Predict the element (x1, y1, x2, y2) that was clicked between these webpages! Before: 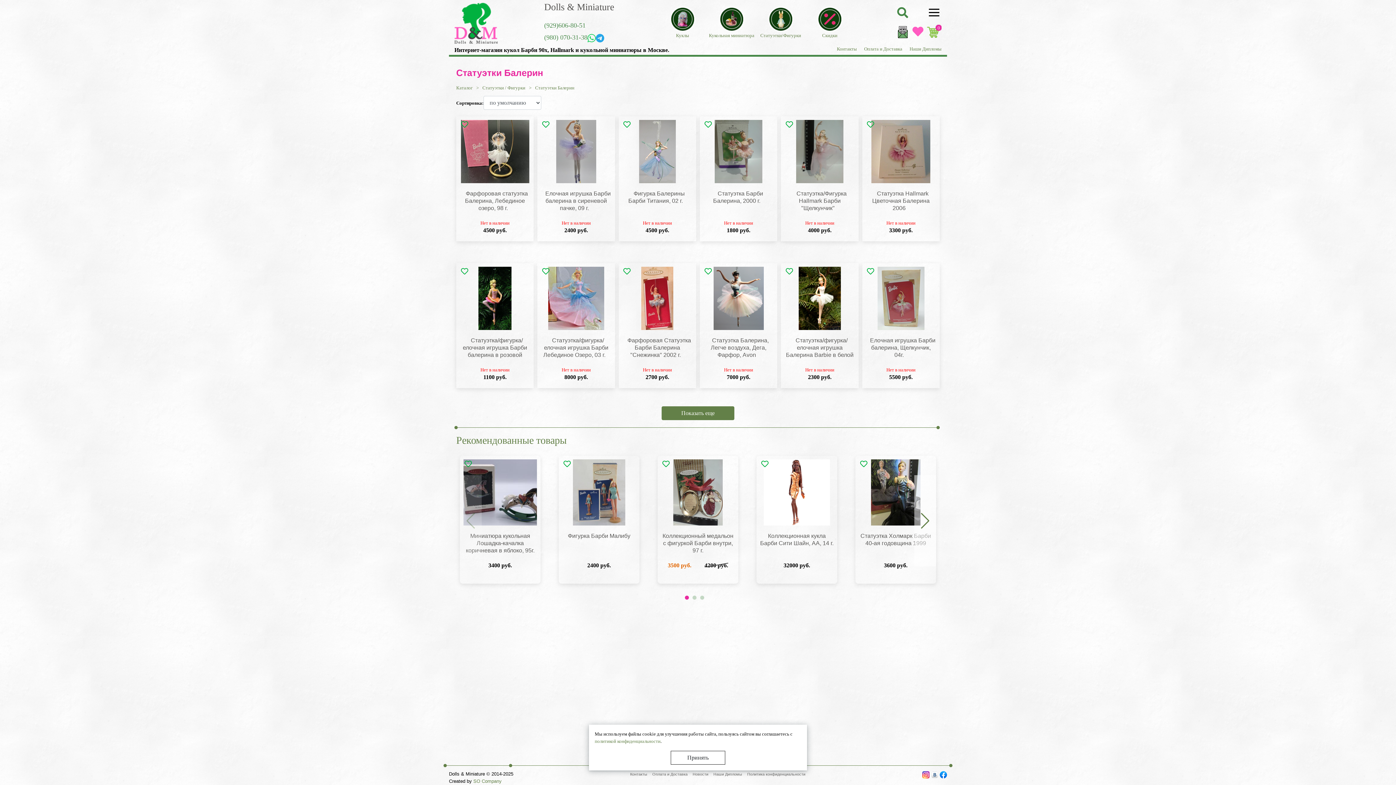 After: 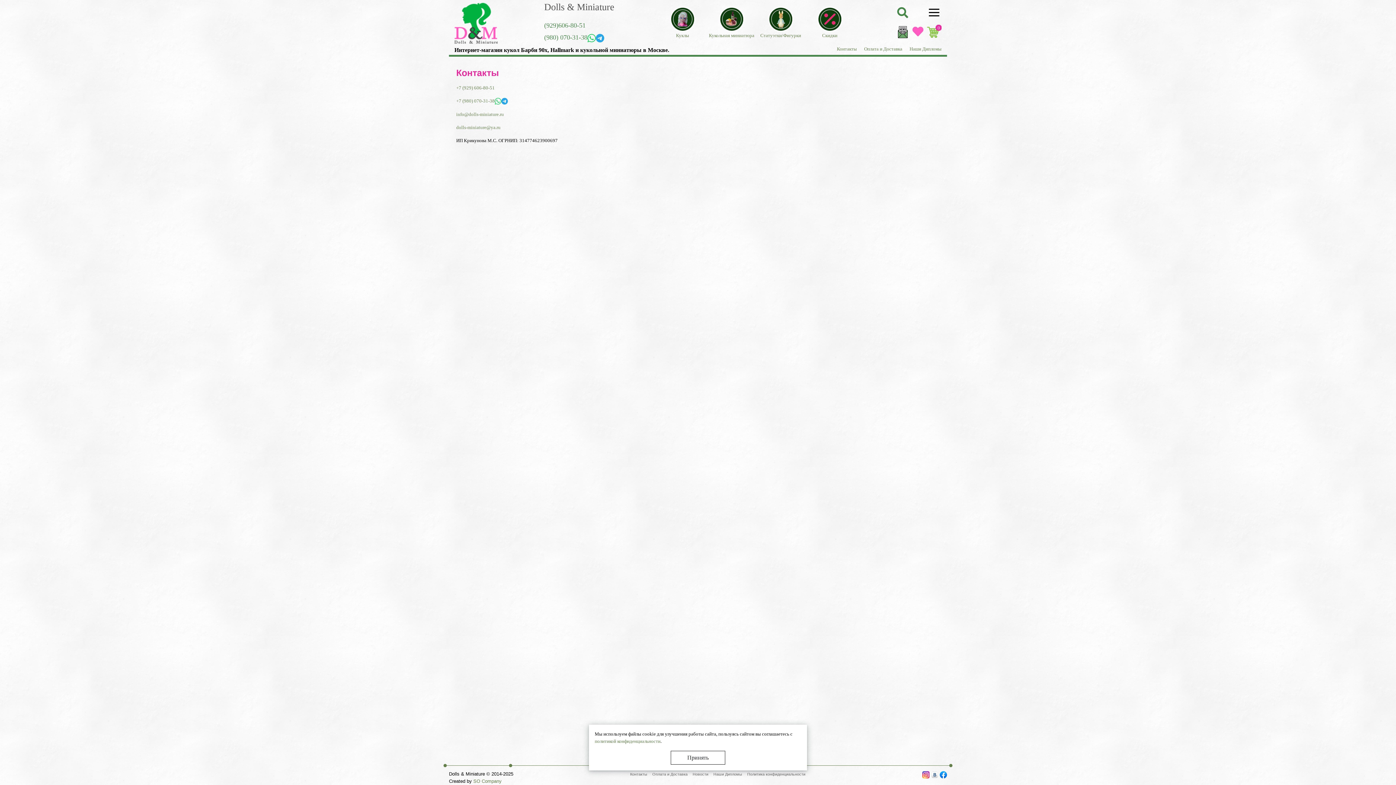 Action: label: Контакты bbox: (627, 772, 650, 776)